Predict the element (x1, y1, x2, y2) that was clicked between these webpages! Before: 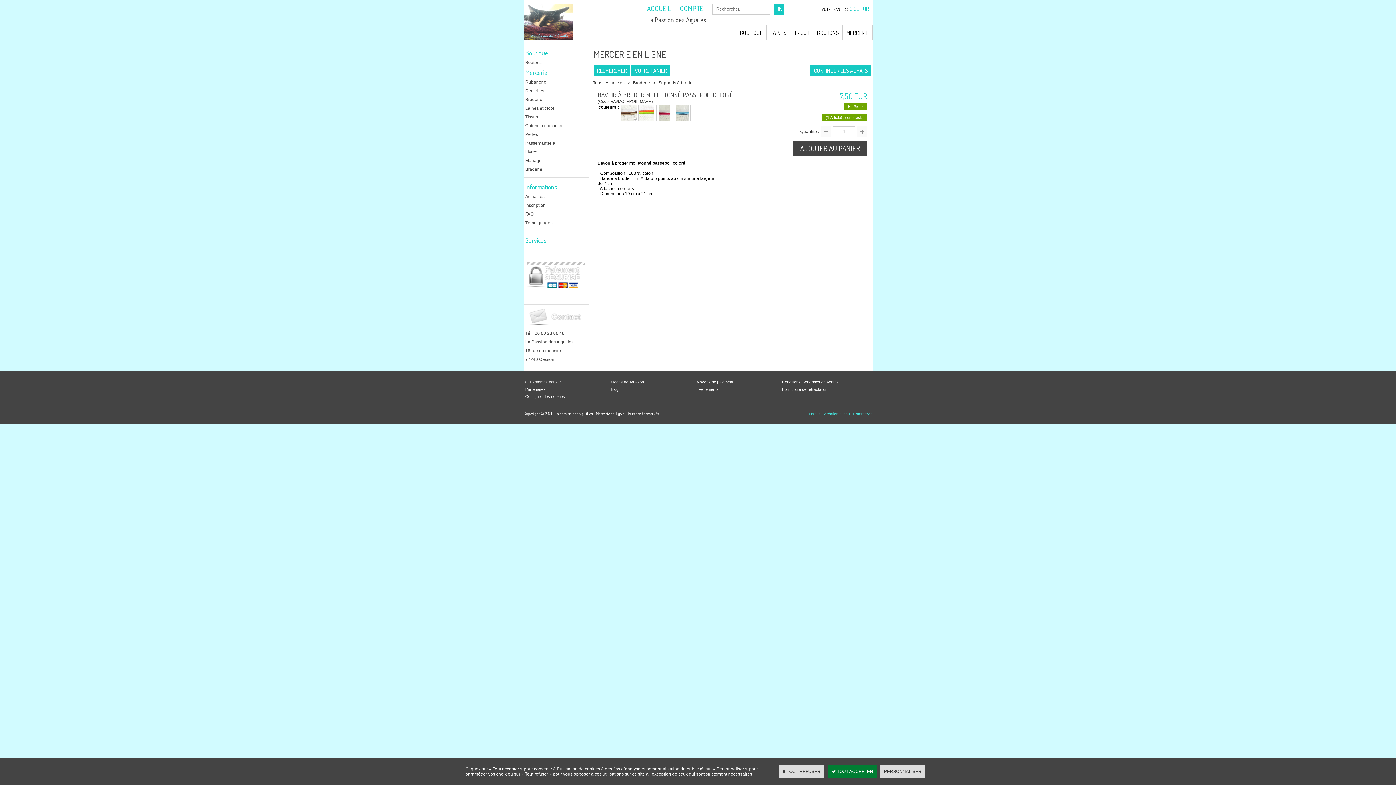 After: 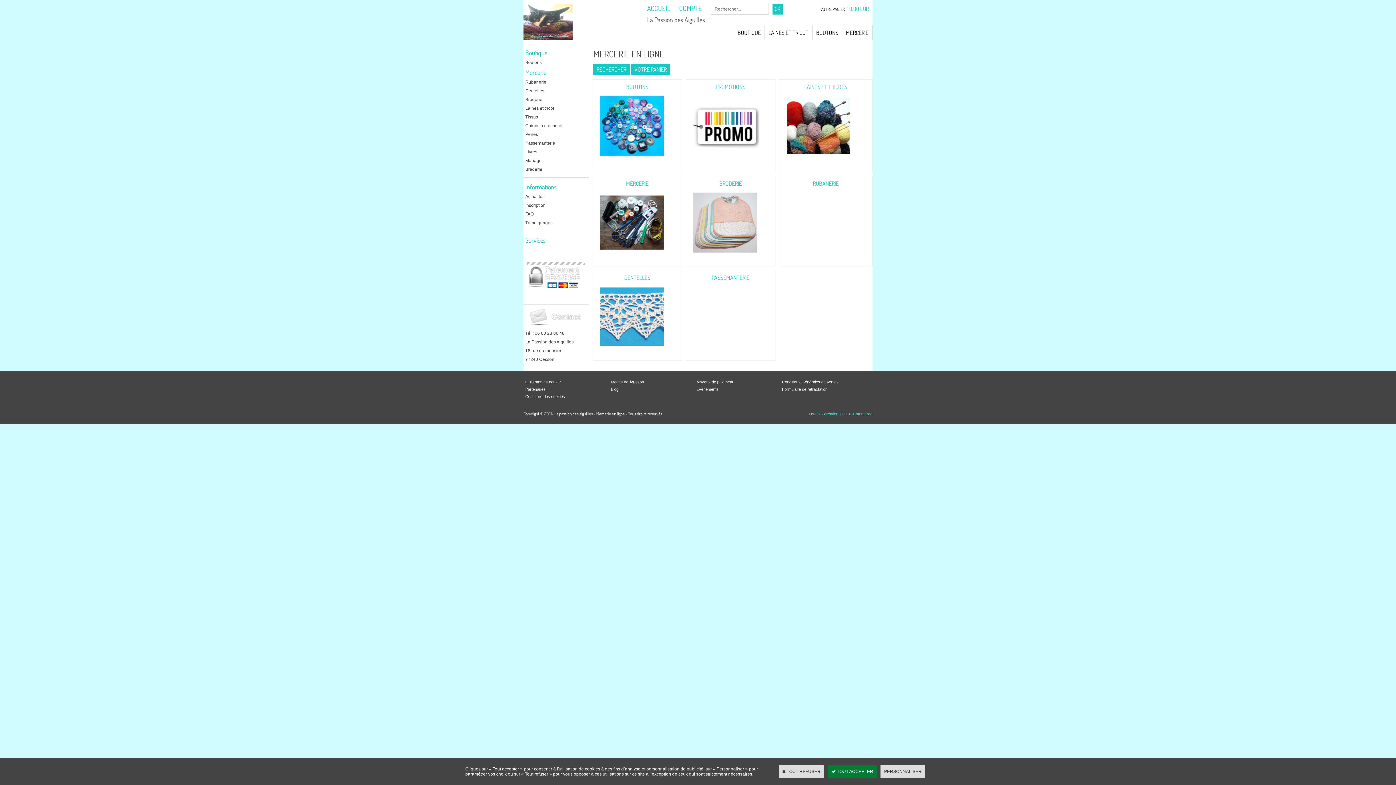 Action: label: Tous les articles bbox: (593, 80, 624, 85)